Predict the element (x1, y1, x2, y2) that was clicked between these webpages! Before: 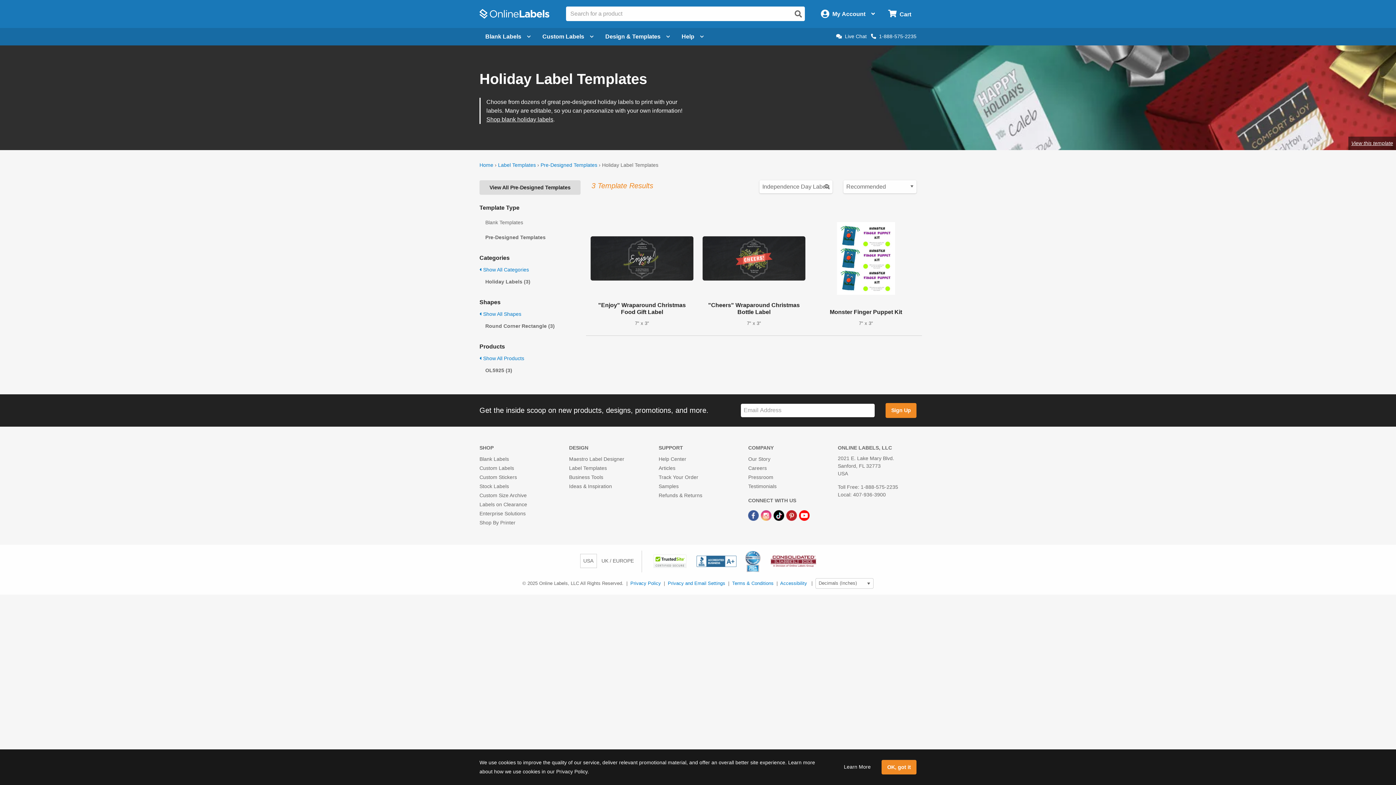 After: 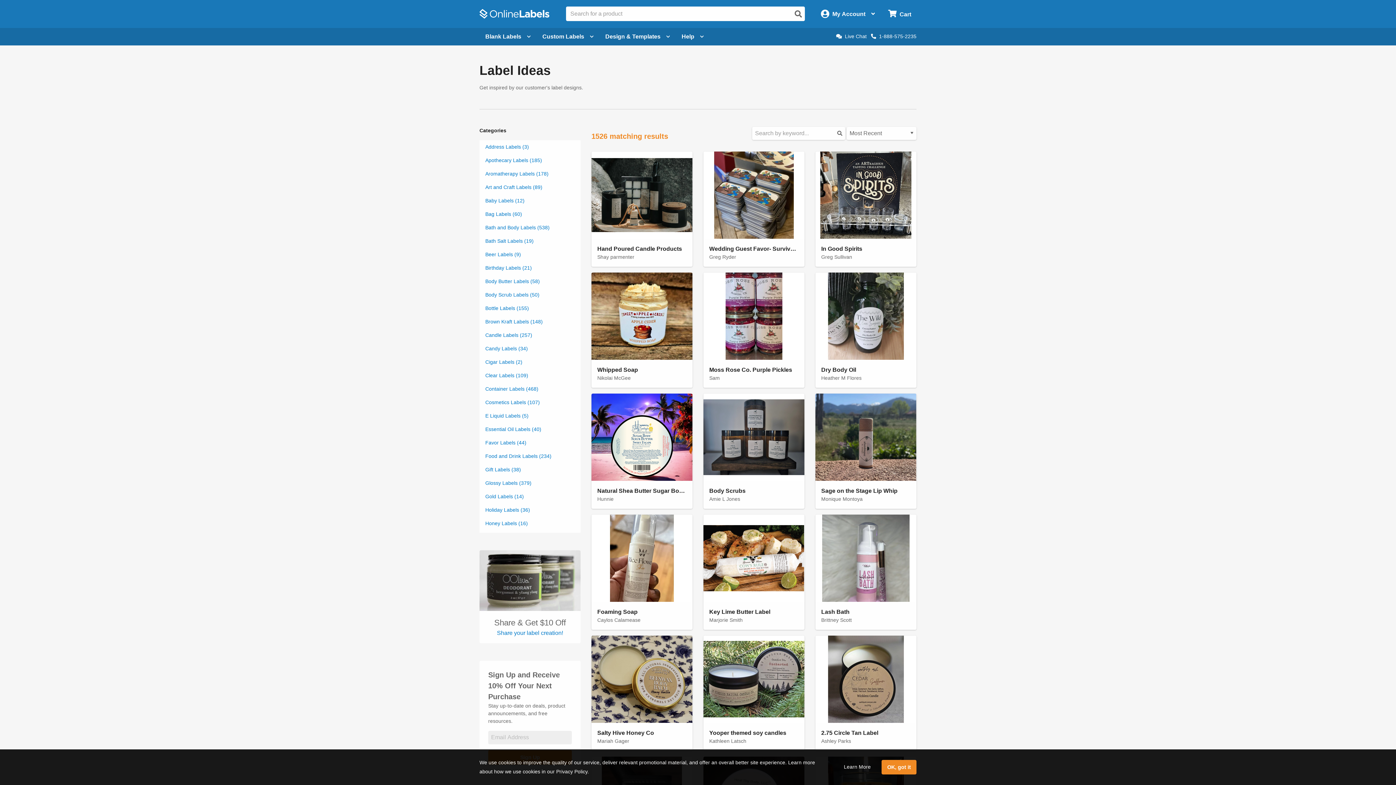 Action: label: Ideas & Inspiration bbox: (569, 483, 612, 489)